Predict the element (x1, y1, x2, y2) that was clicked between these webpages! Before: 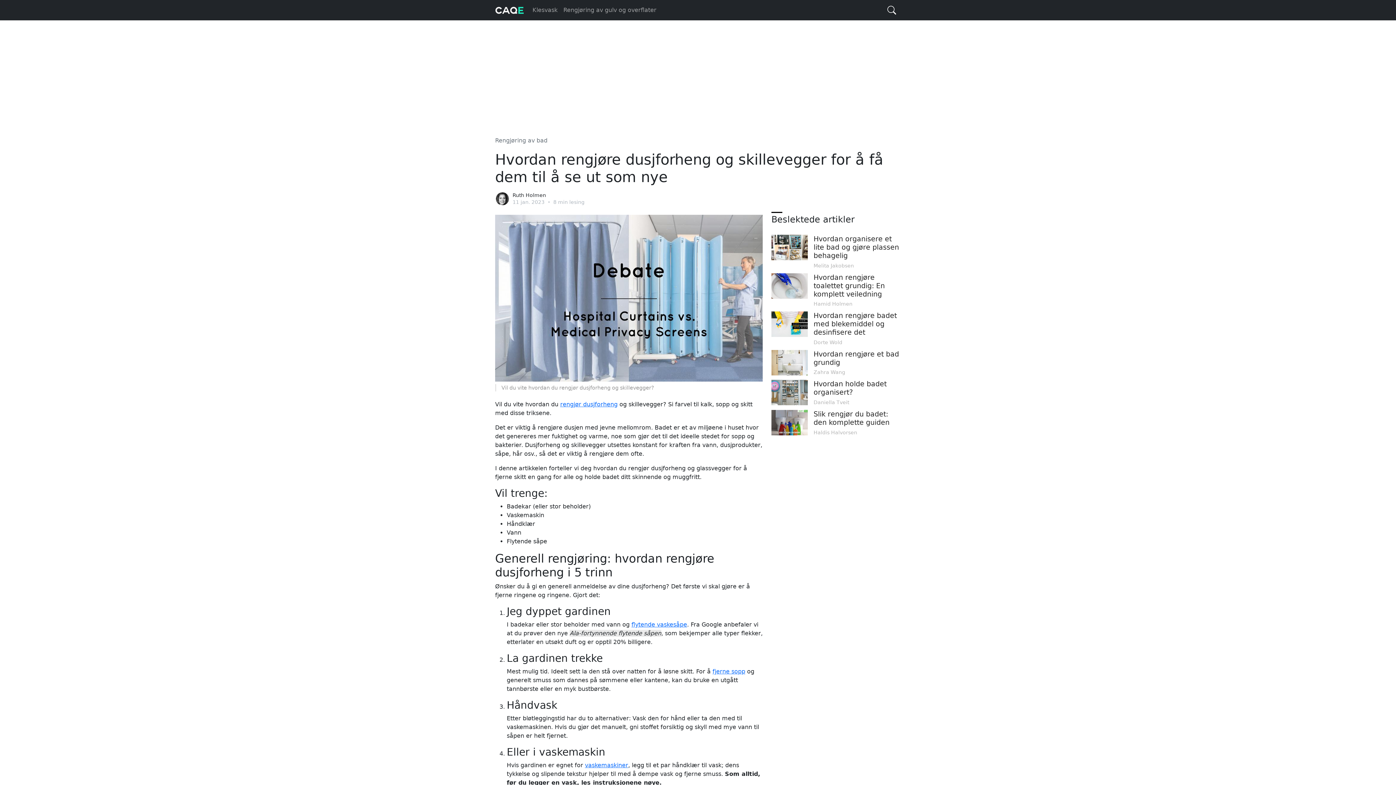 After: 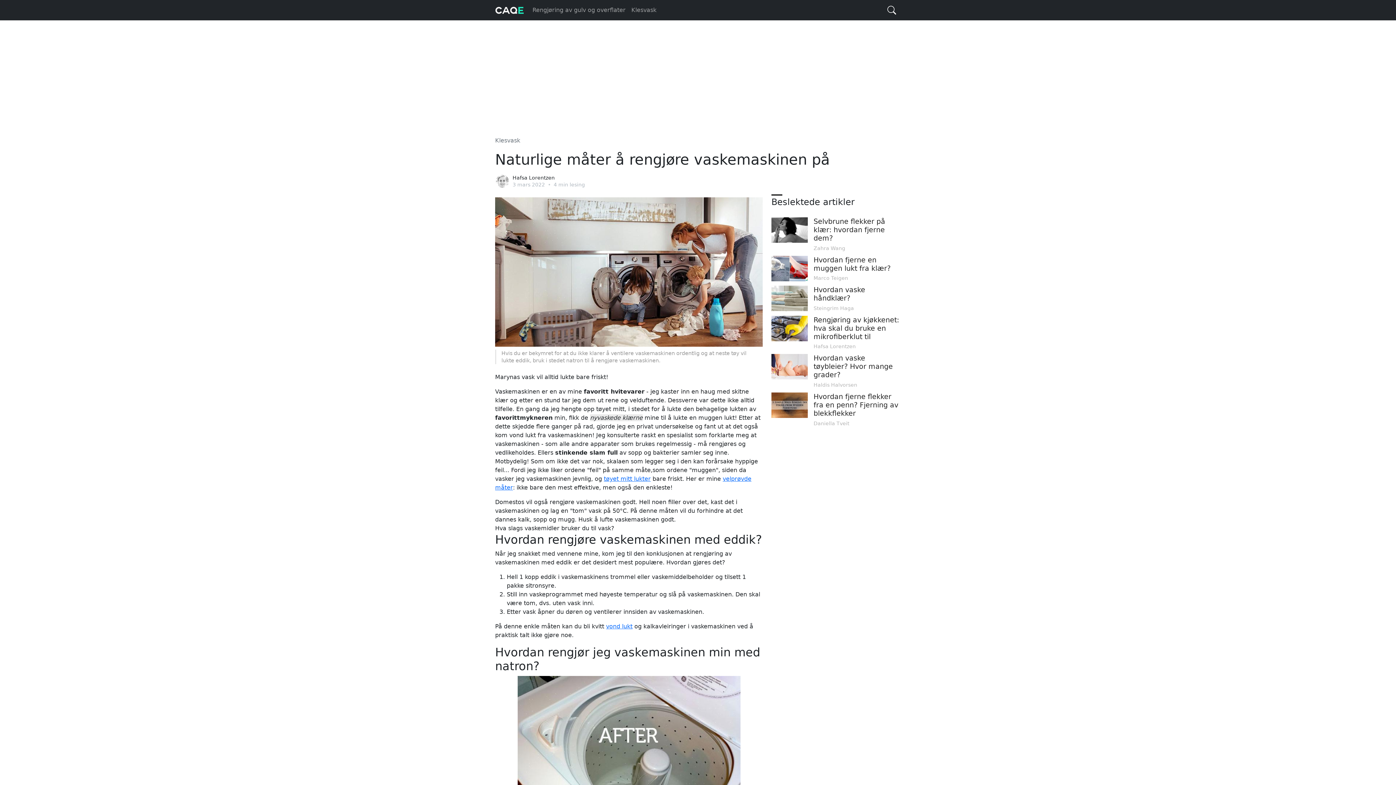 Action: bbox: (585, 762, 628, 769) label: vaskemaskiner